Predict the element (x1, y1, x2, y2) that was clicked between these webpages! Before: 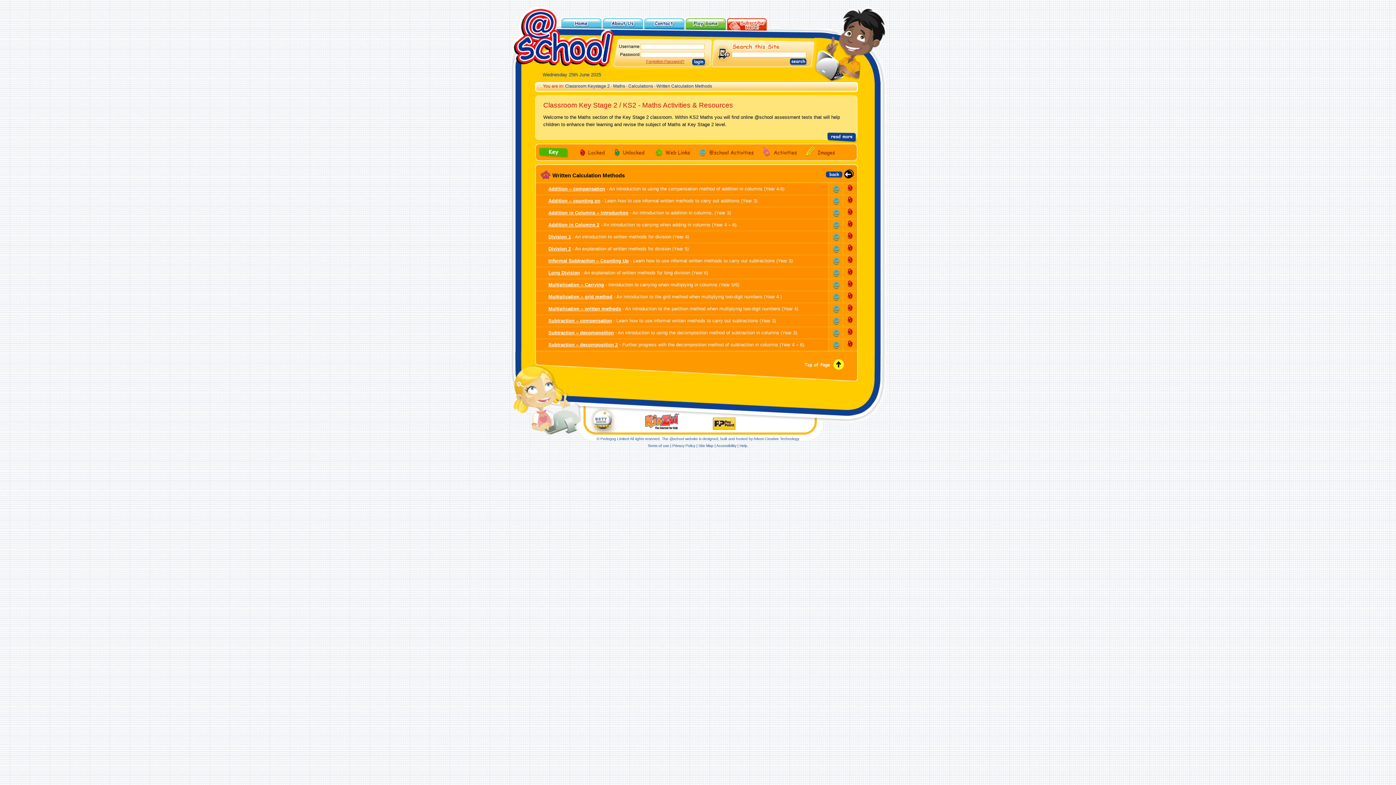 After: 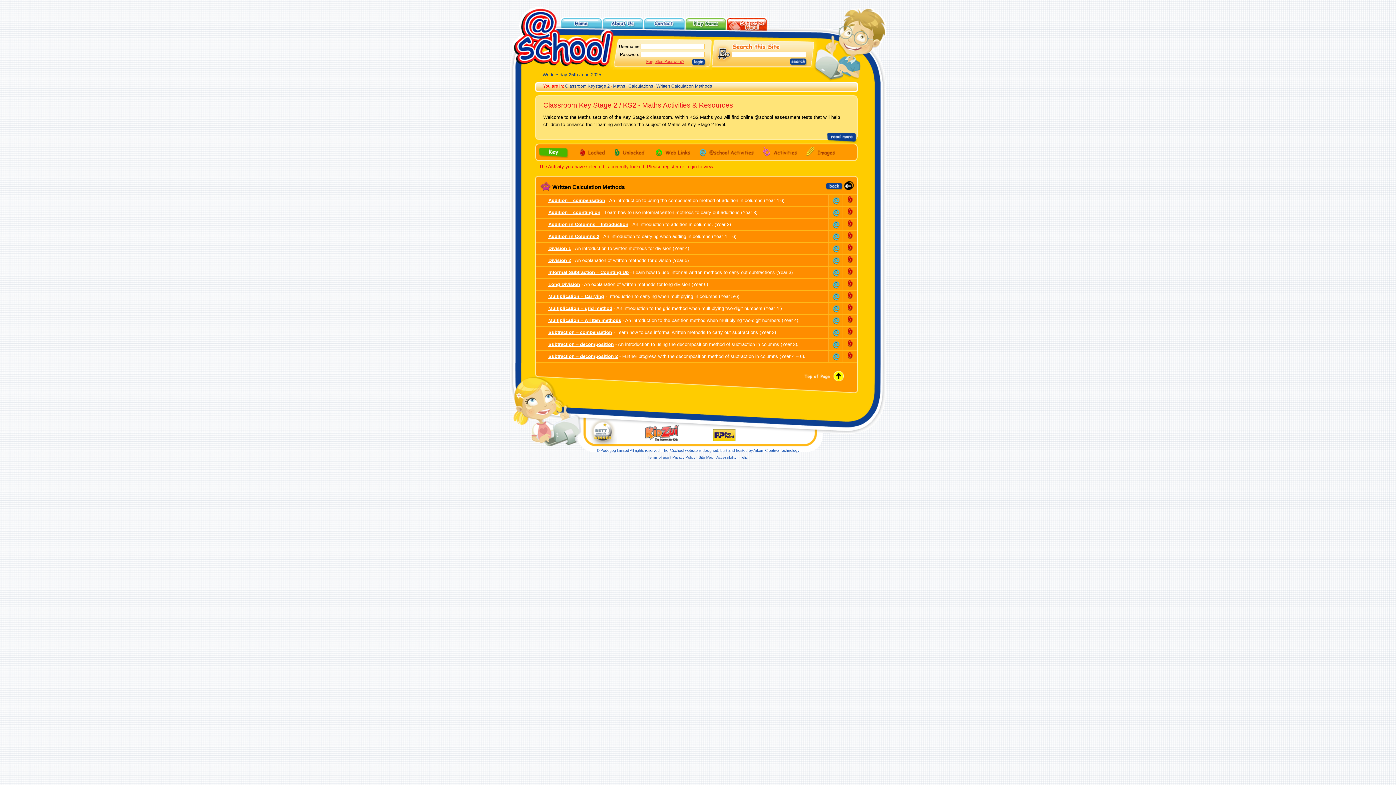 Action: label: Multiplication – written methods bbox: (548, 306, 621, 311)